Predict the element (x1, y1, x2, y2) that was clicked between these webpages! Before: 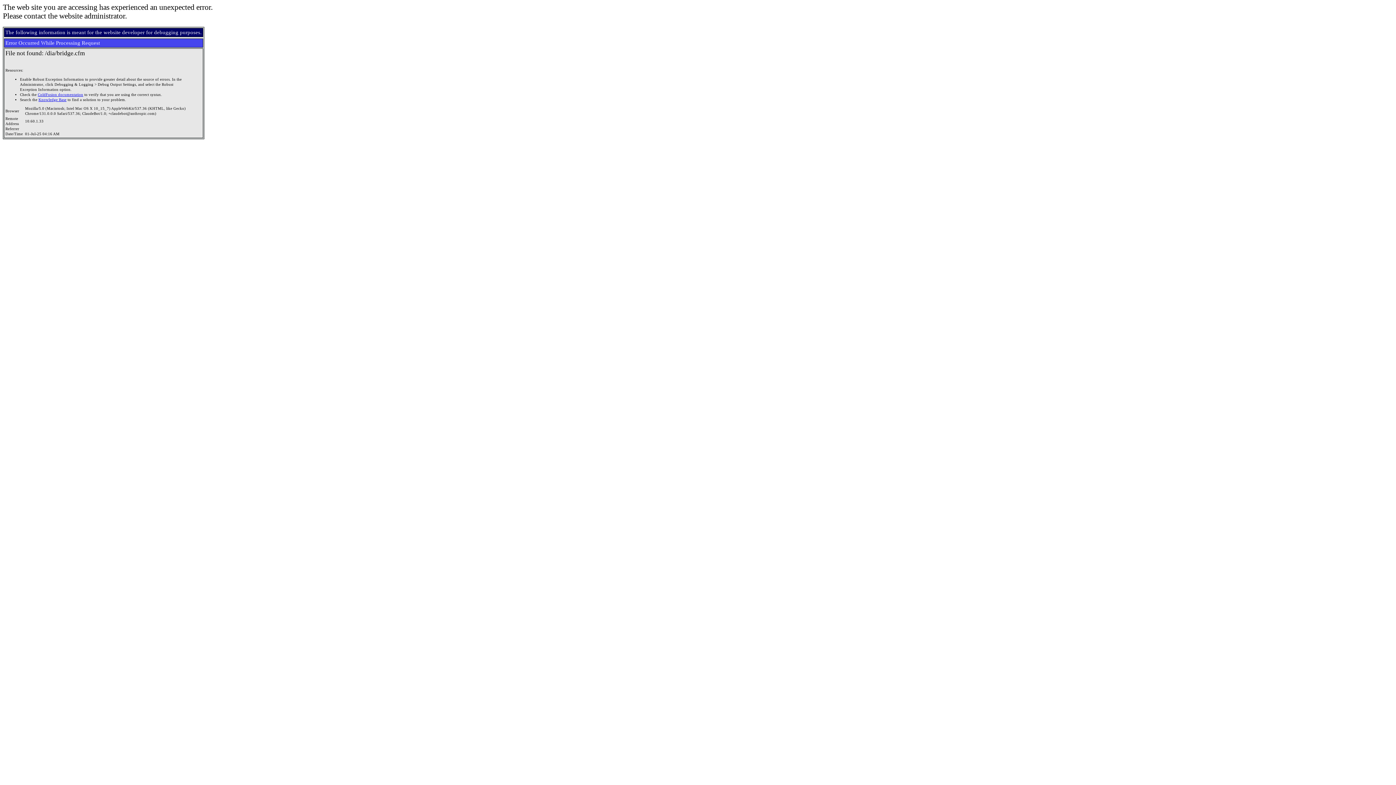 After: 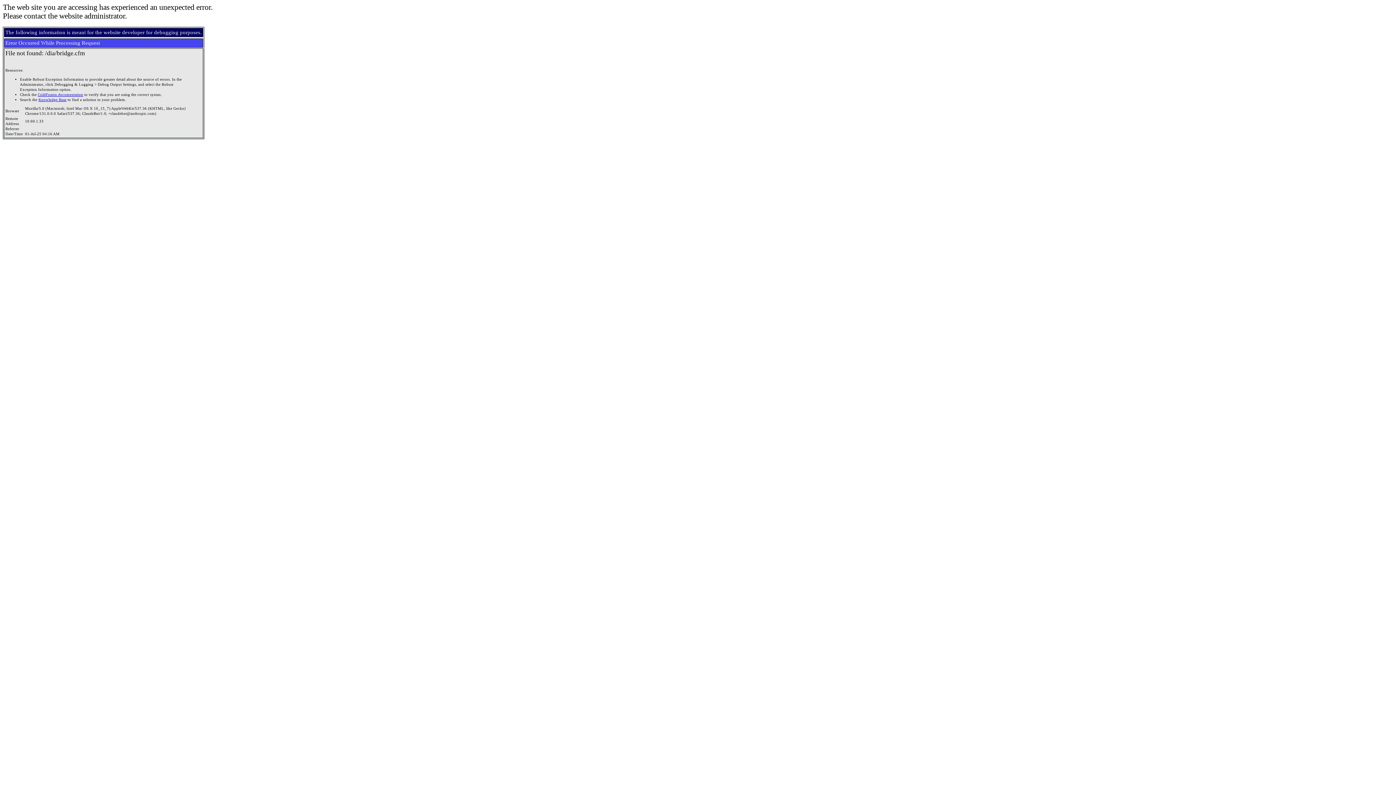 Action: label: Knowledge Base bbox: (38, 97, 66, 101)